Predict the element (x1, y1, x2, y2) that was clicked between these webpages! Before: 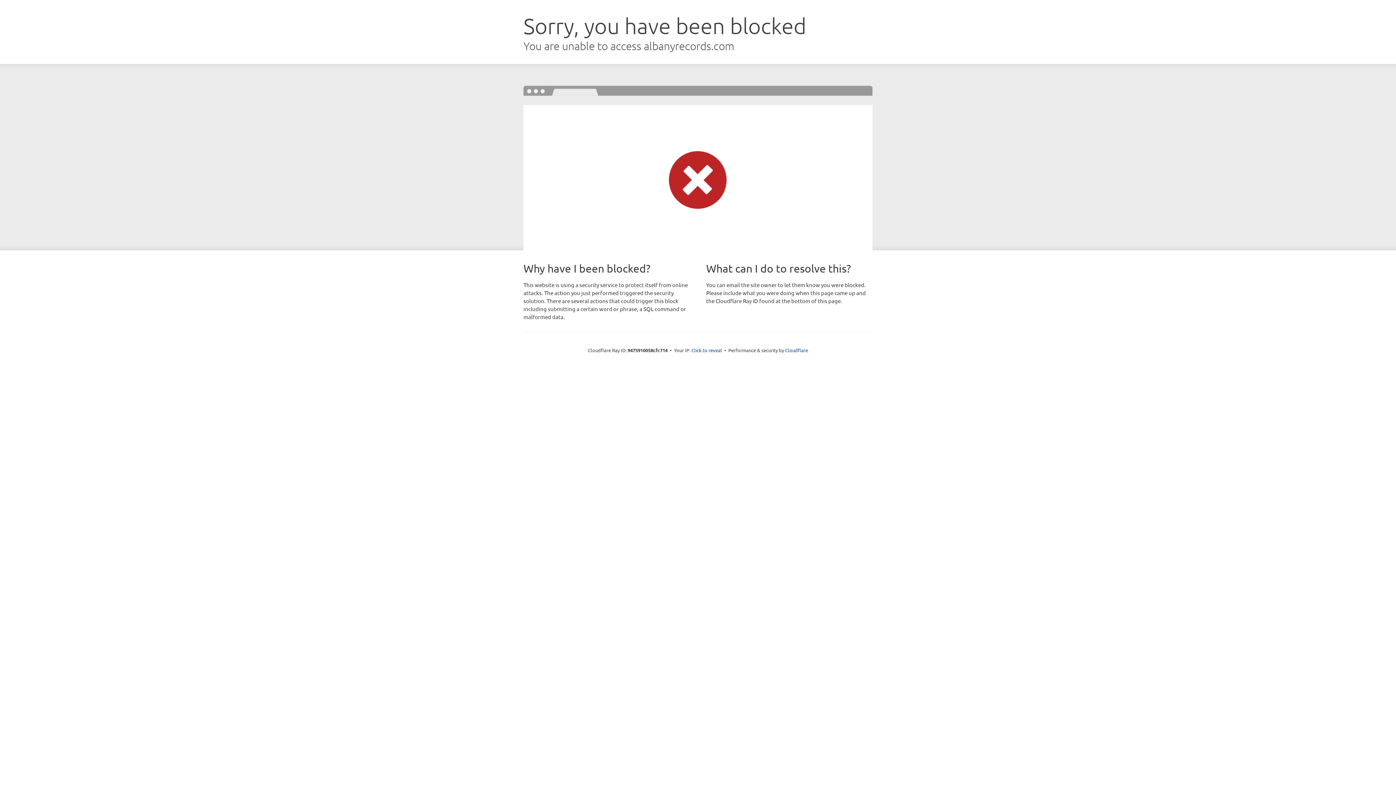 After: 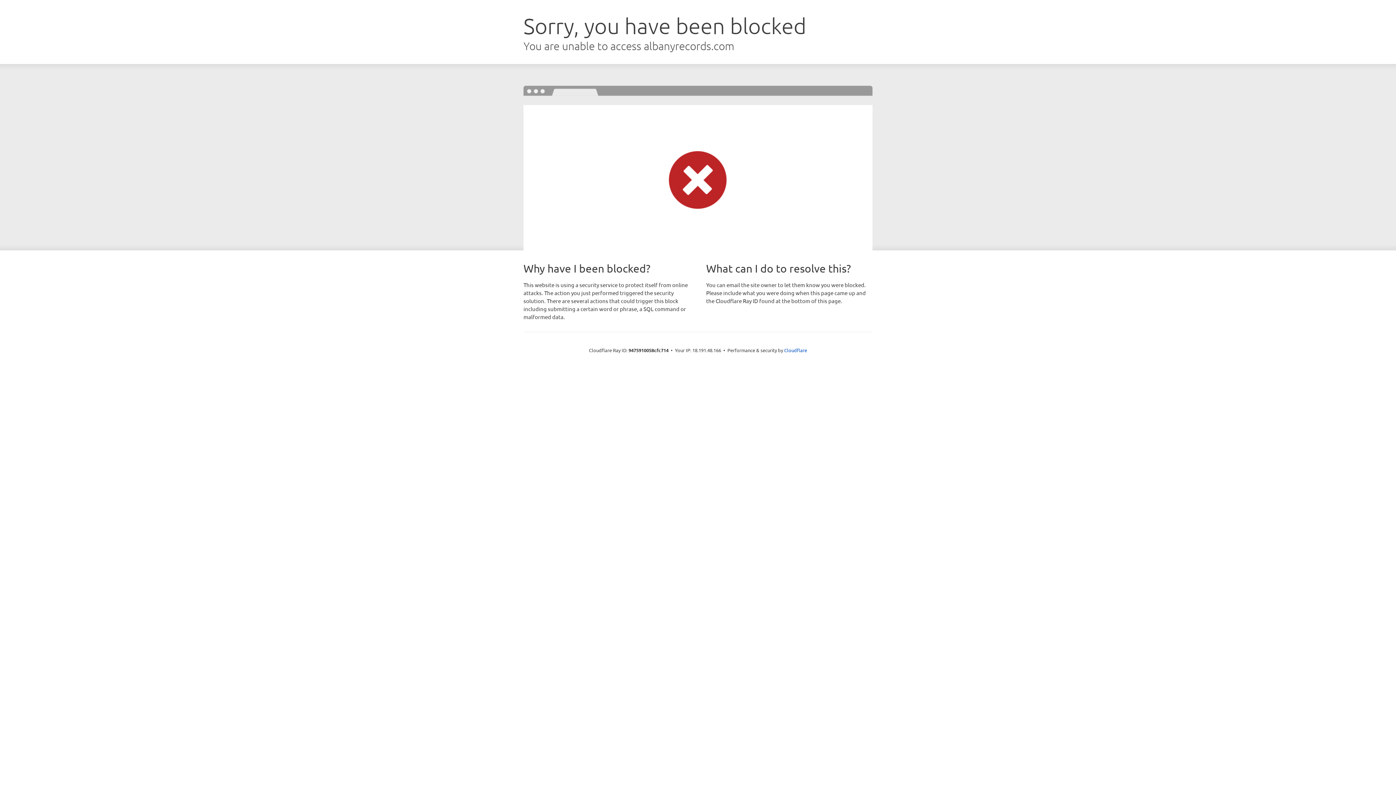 Action: label: Click to reveal bbox: (691, 346, 722, 353)